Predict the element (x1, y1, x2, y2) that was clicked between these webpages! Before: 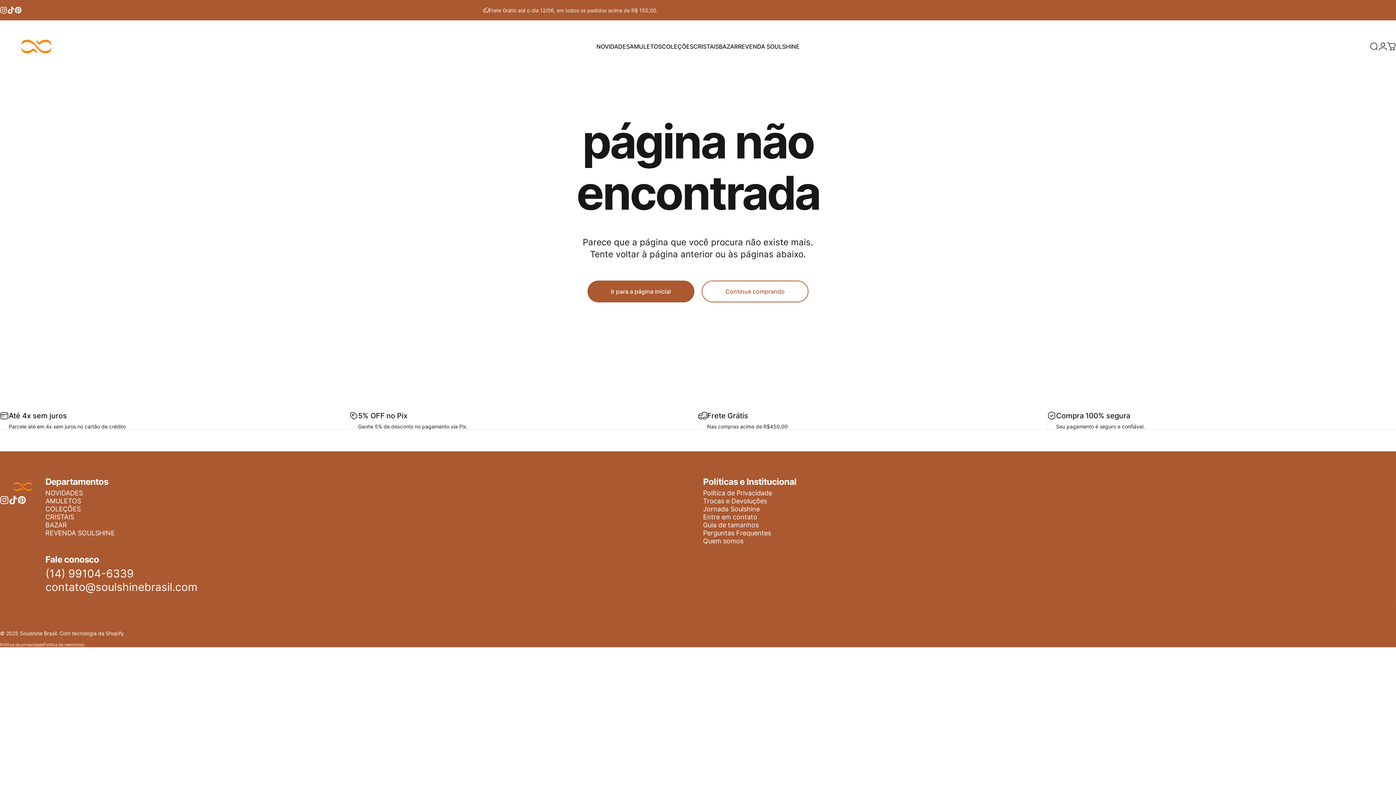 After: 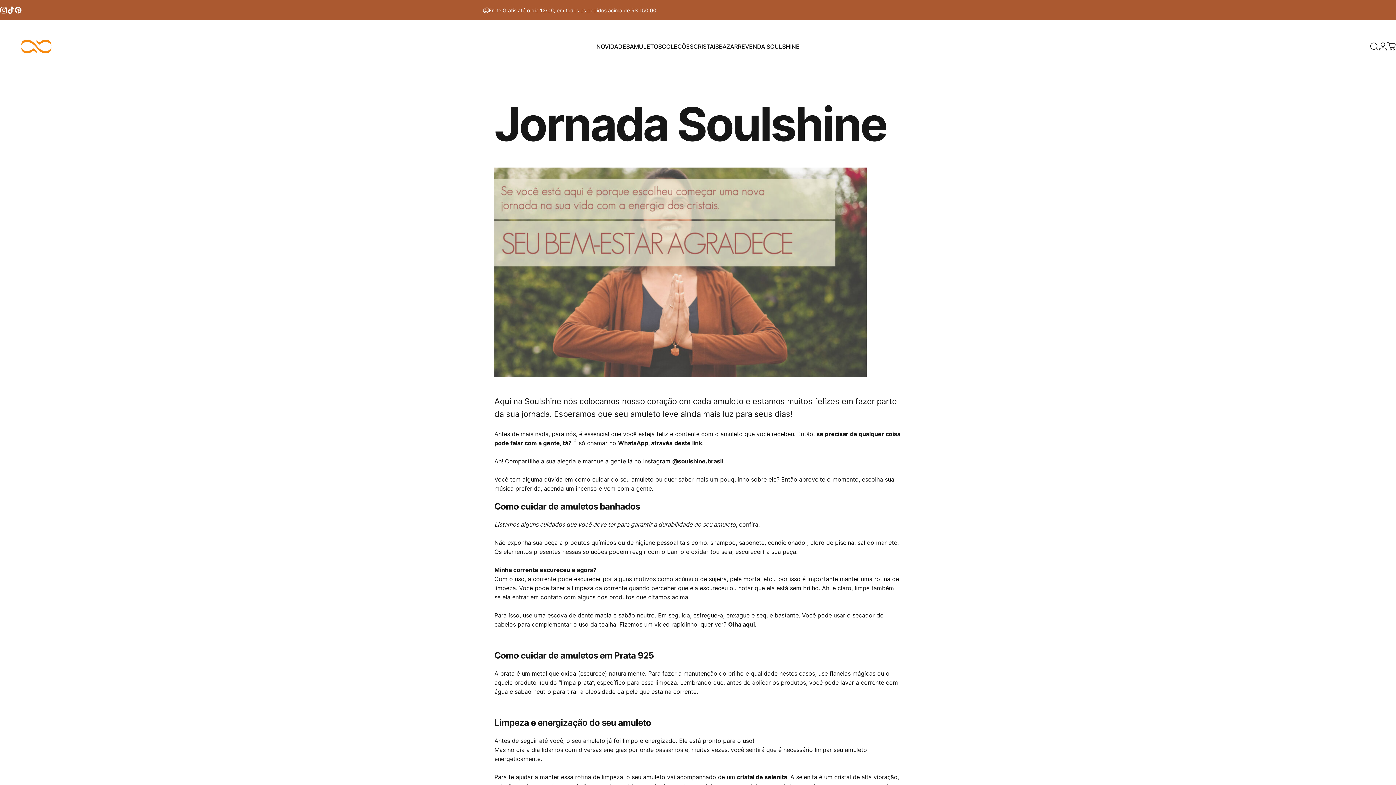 Action: label: Jornada Soulshine bbox: (703, 505, 760, 513)